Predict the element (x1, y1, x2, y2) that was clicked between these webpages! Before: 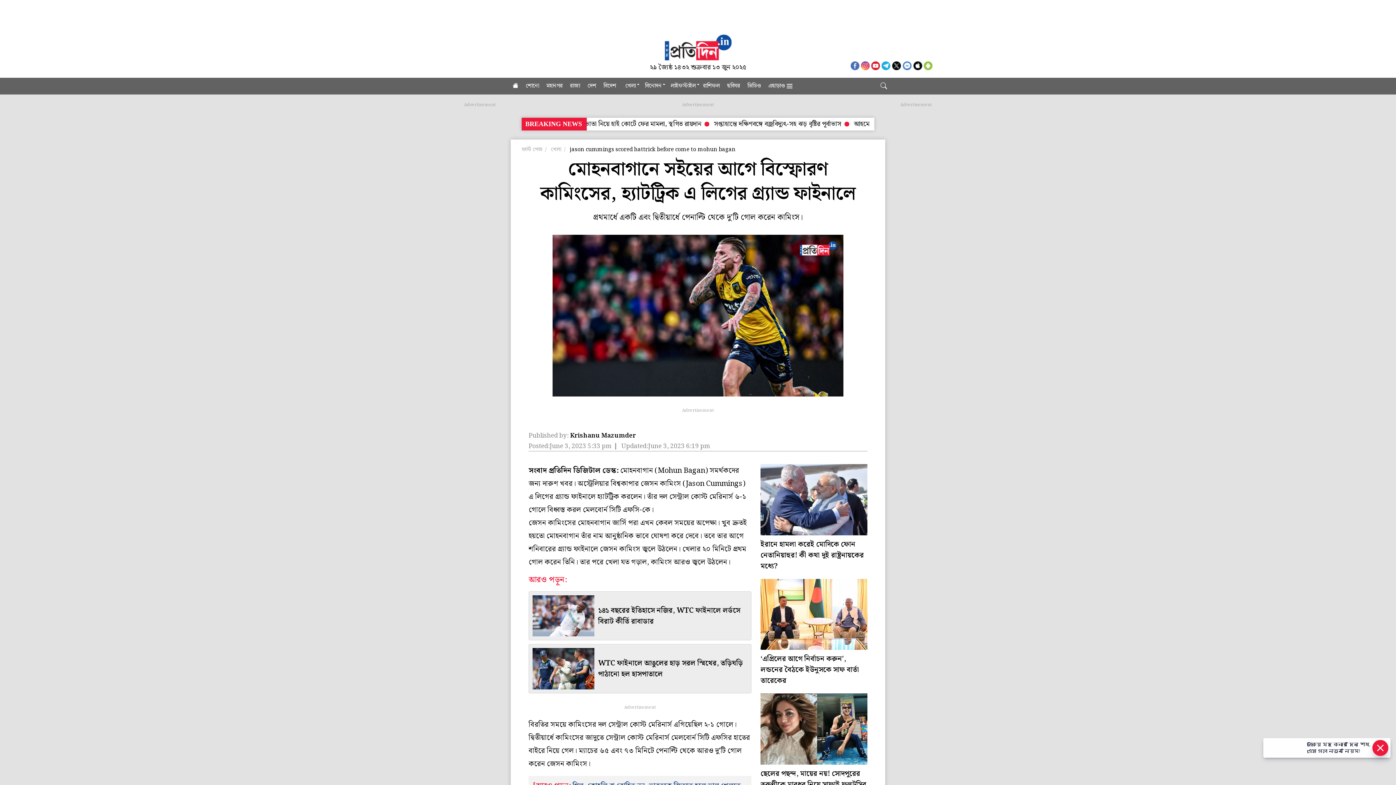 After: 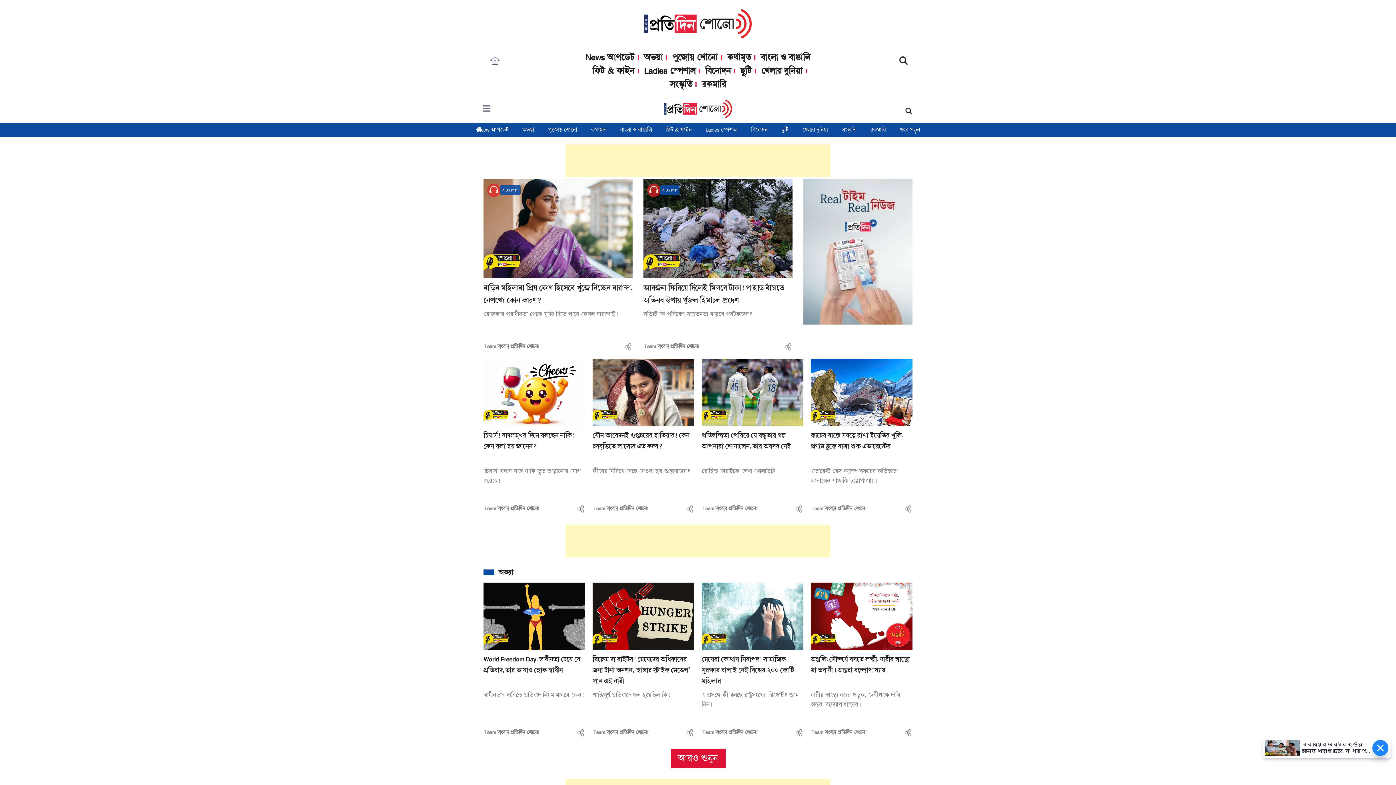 Action: bbox: (522, 77, 542, 94) label: শোনো